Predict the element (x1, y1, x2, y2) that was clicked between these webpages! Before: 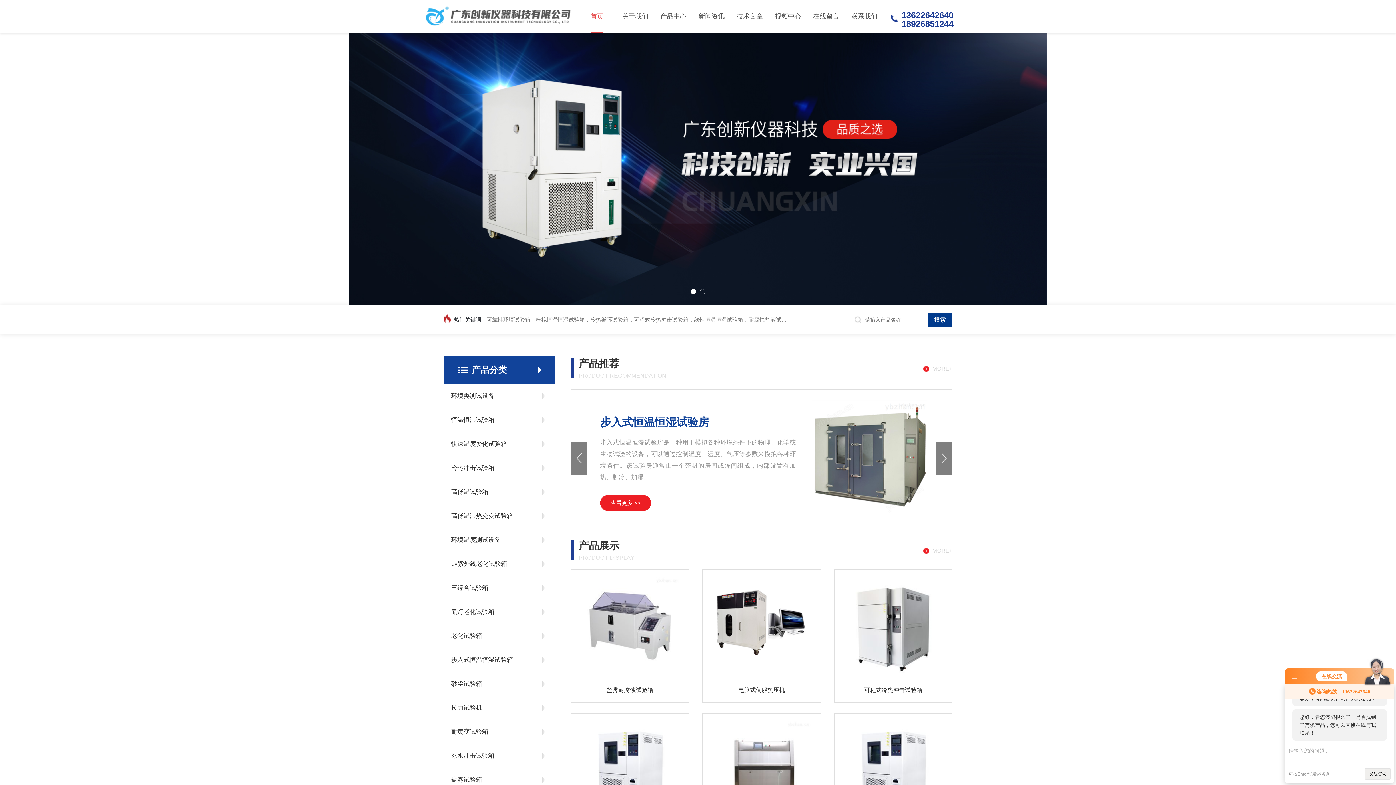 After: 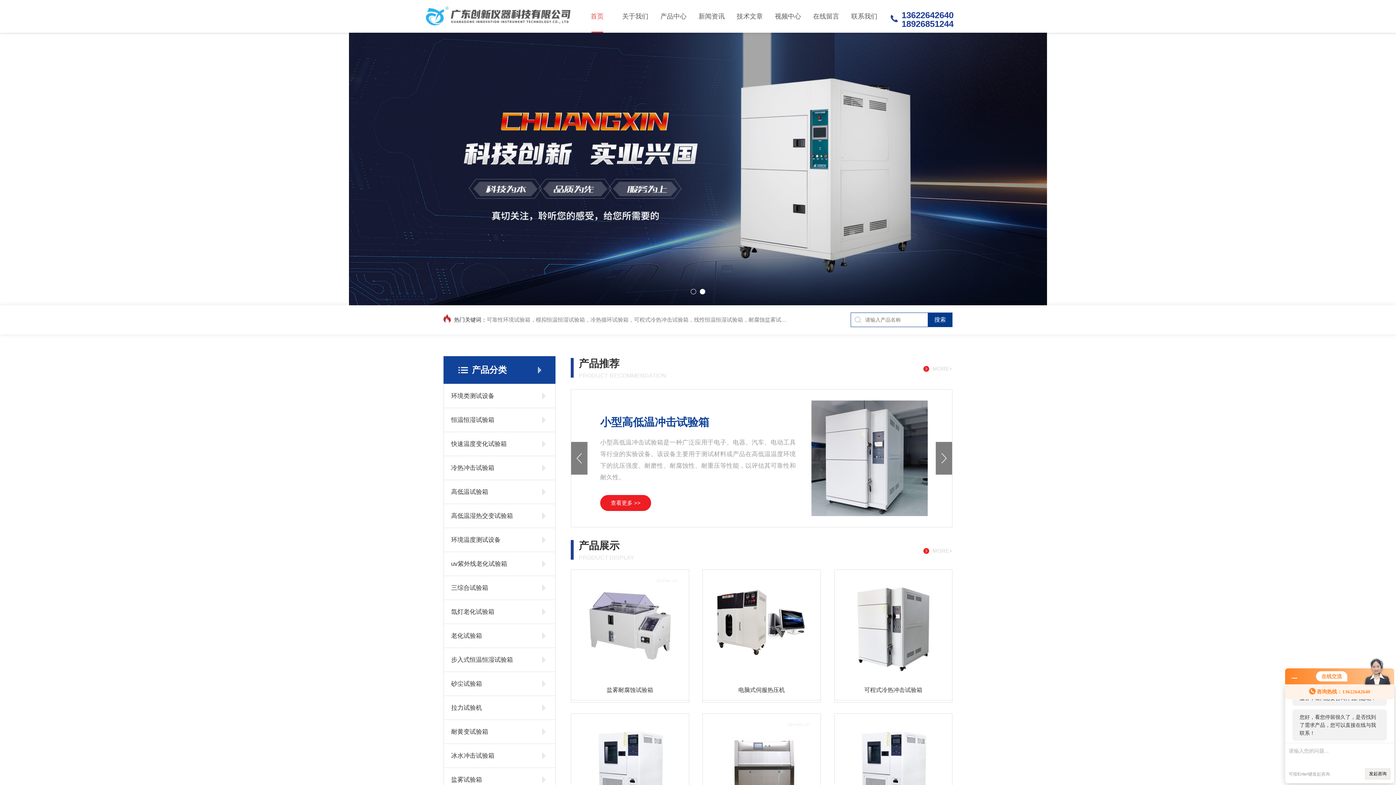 Action: bbox: (811, 400, 933, 516)